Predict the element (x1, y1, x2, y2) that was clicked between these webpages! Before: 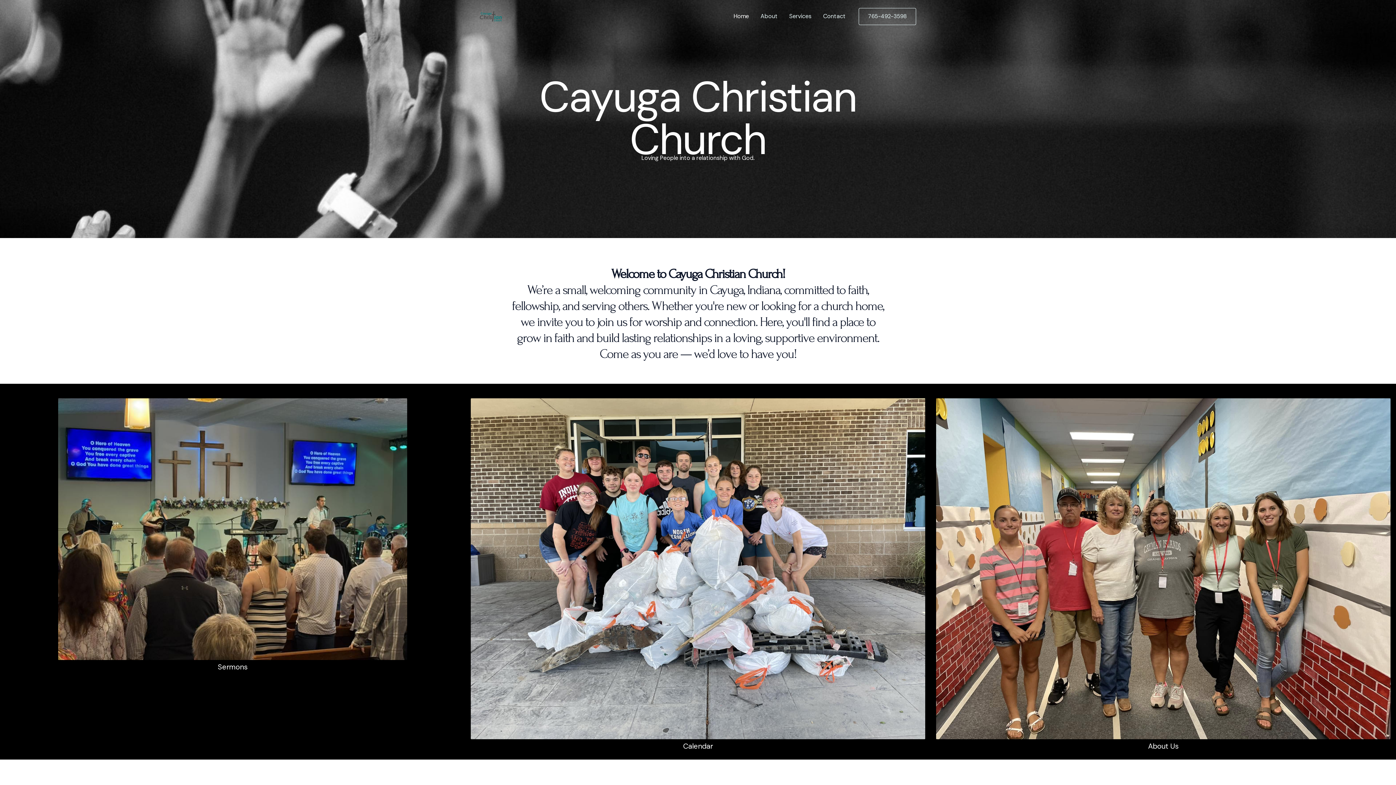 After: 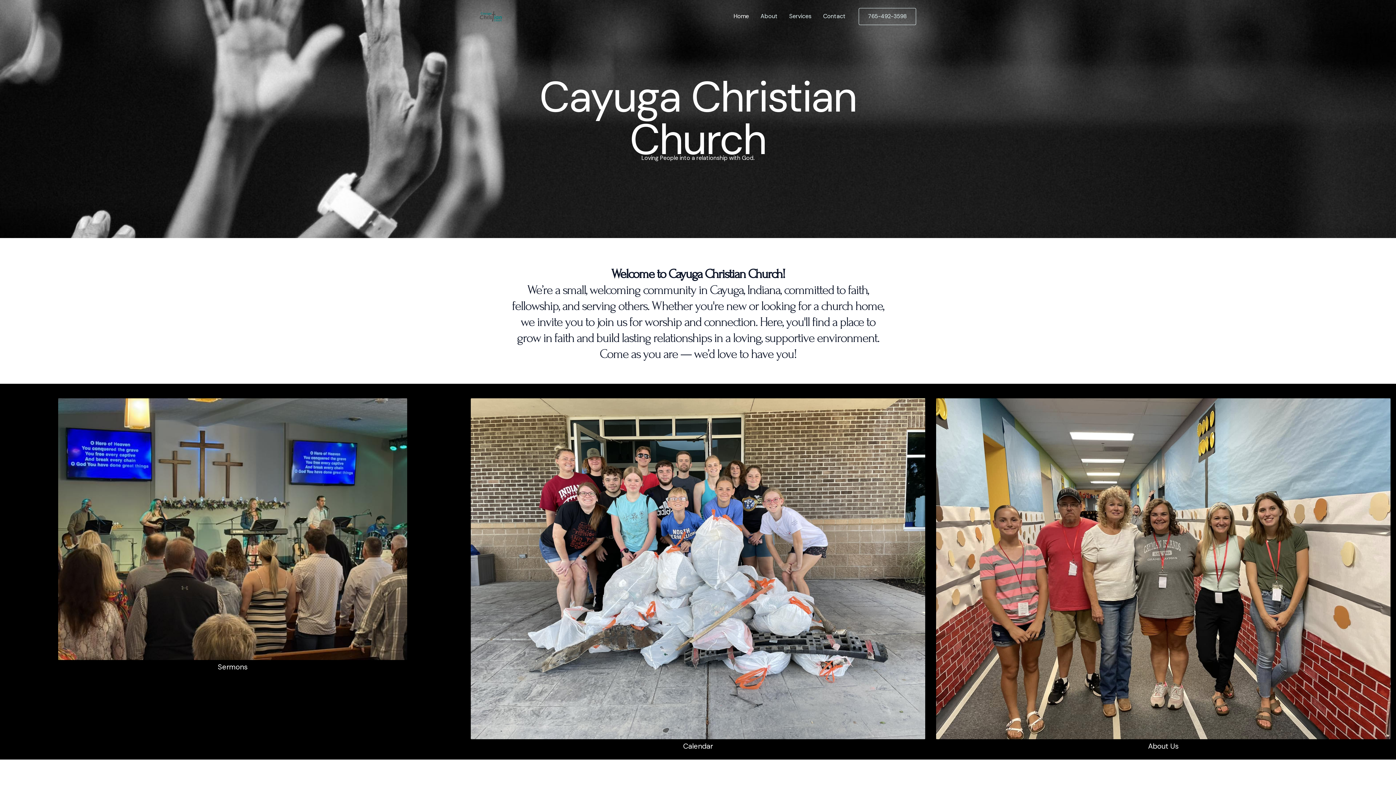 Action: bbox: (728, 3, 754, 29) label: Home